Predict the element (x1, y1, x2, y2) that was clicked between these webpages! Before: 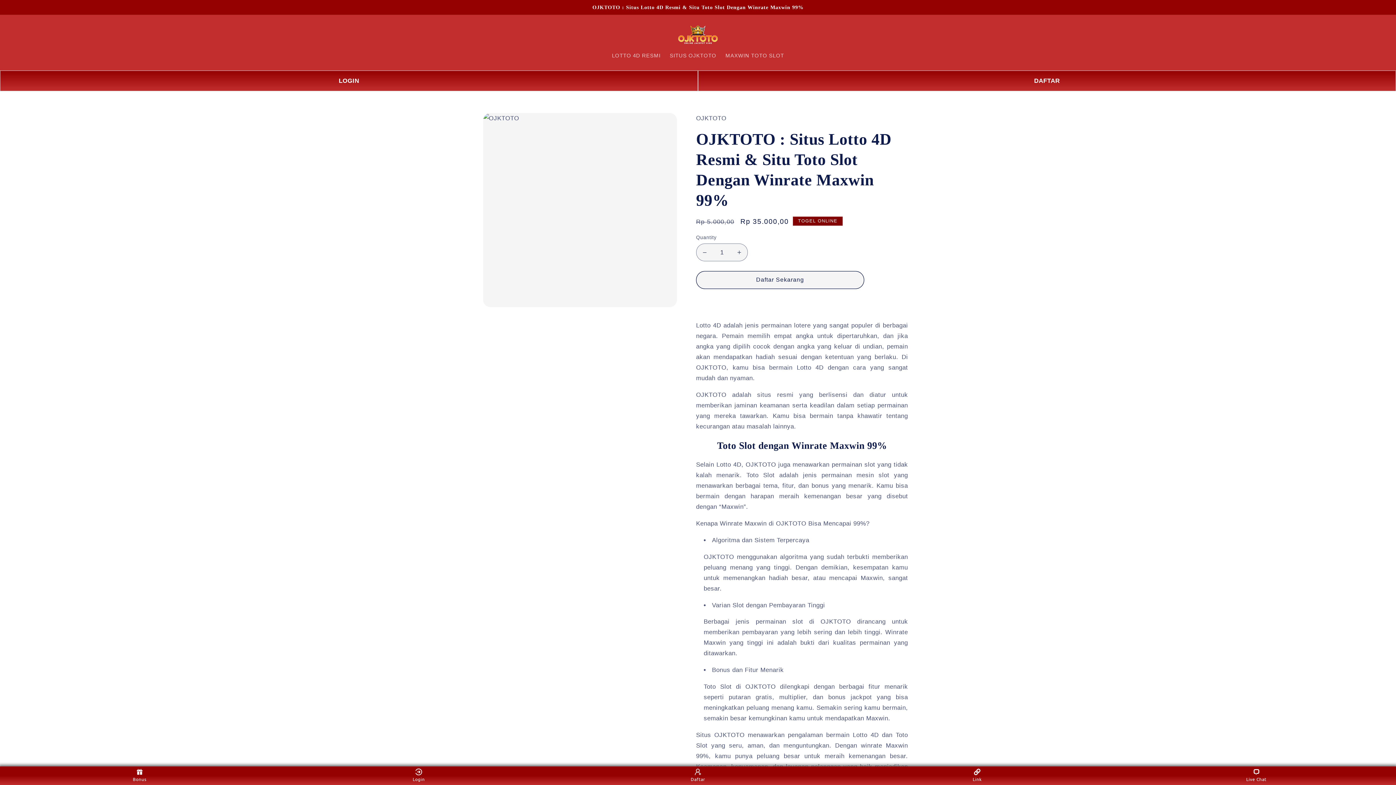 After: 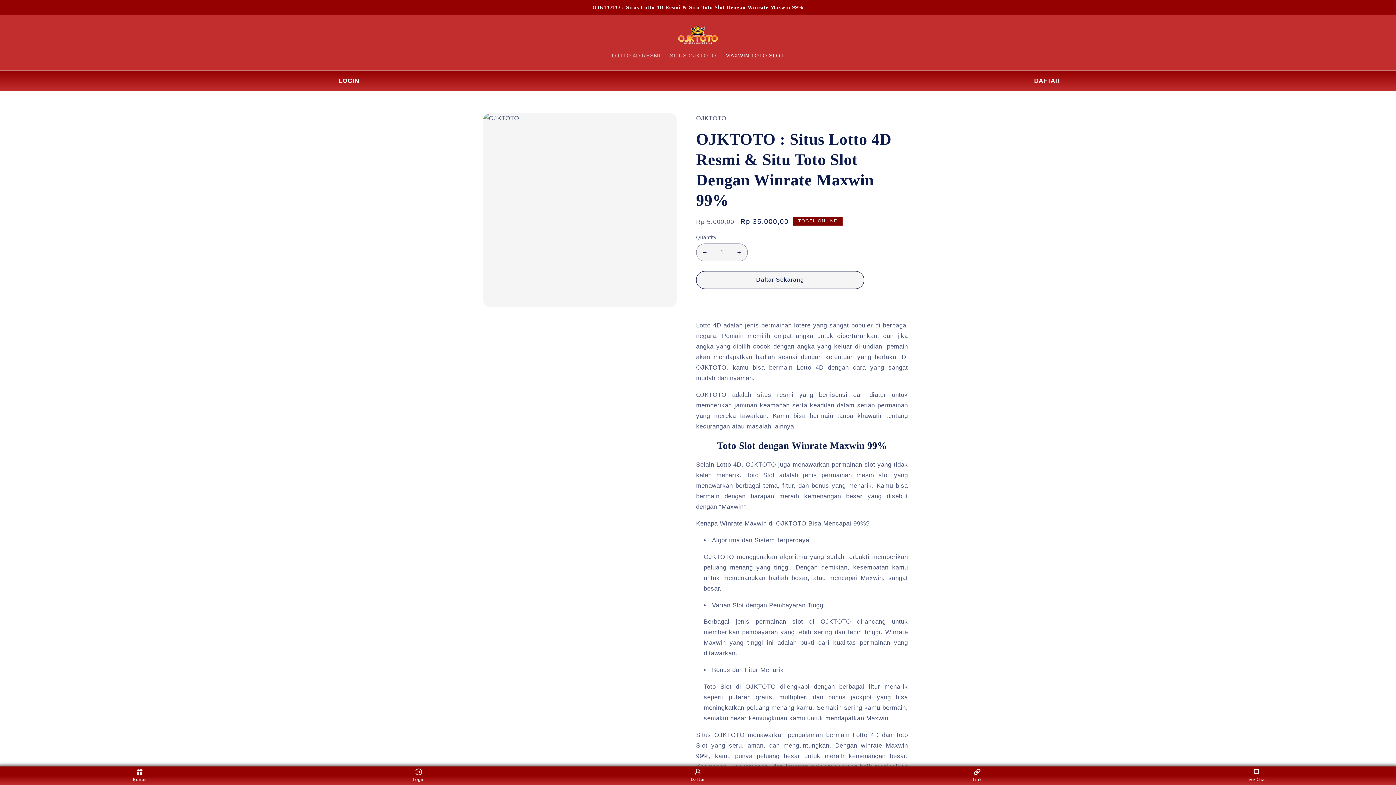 Action: bbox: (721, 47, 788, 63) label: MAXWIN TOTO SLOT